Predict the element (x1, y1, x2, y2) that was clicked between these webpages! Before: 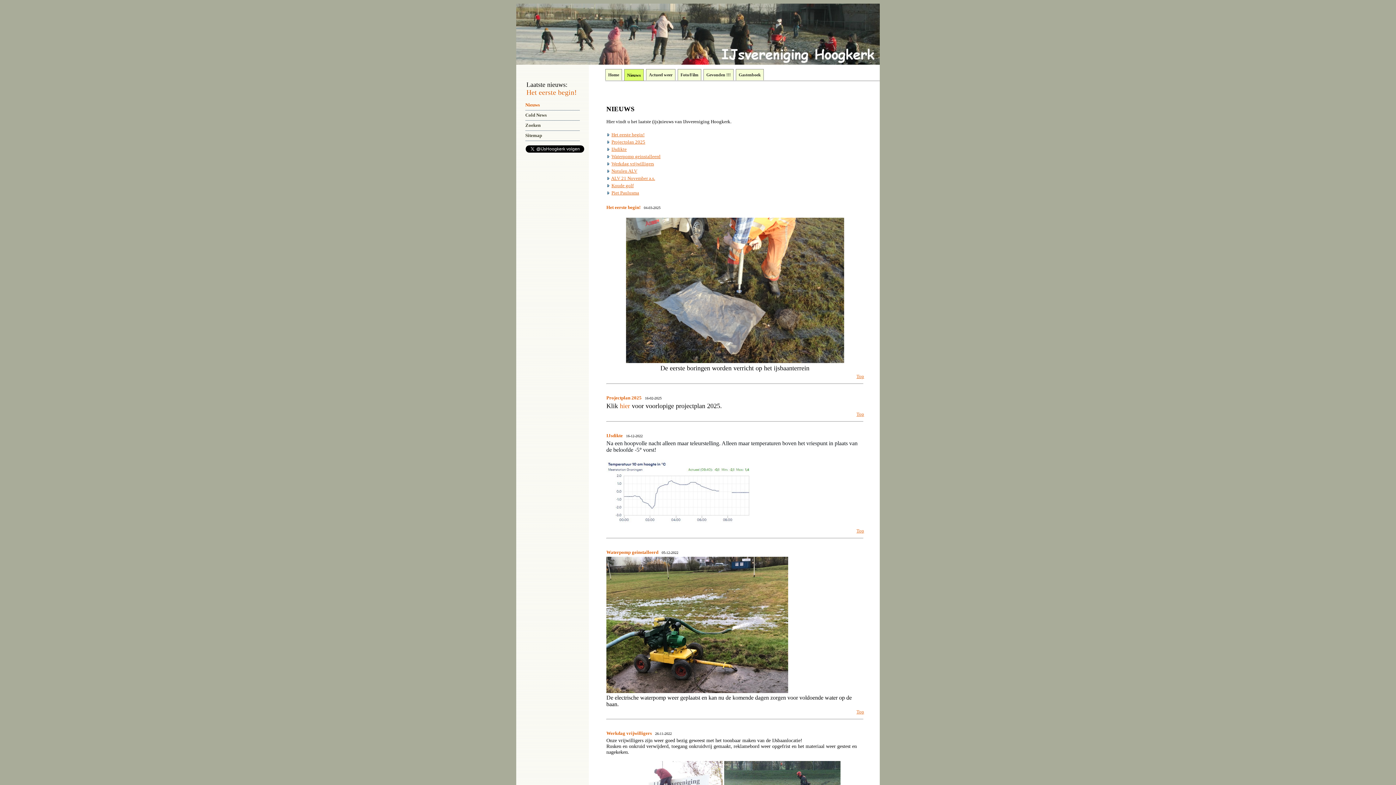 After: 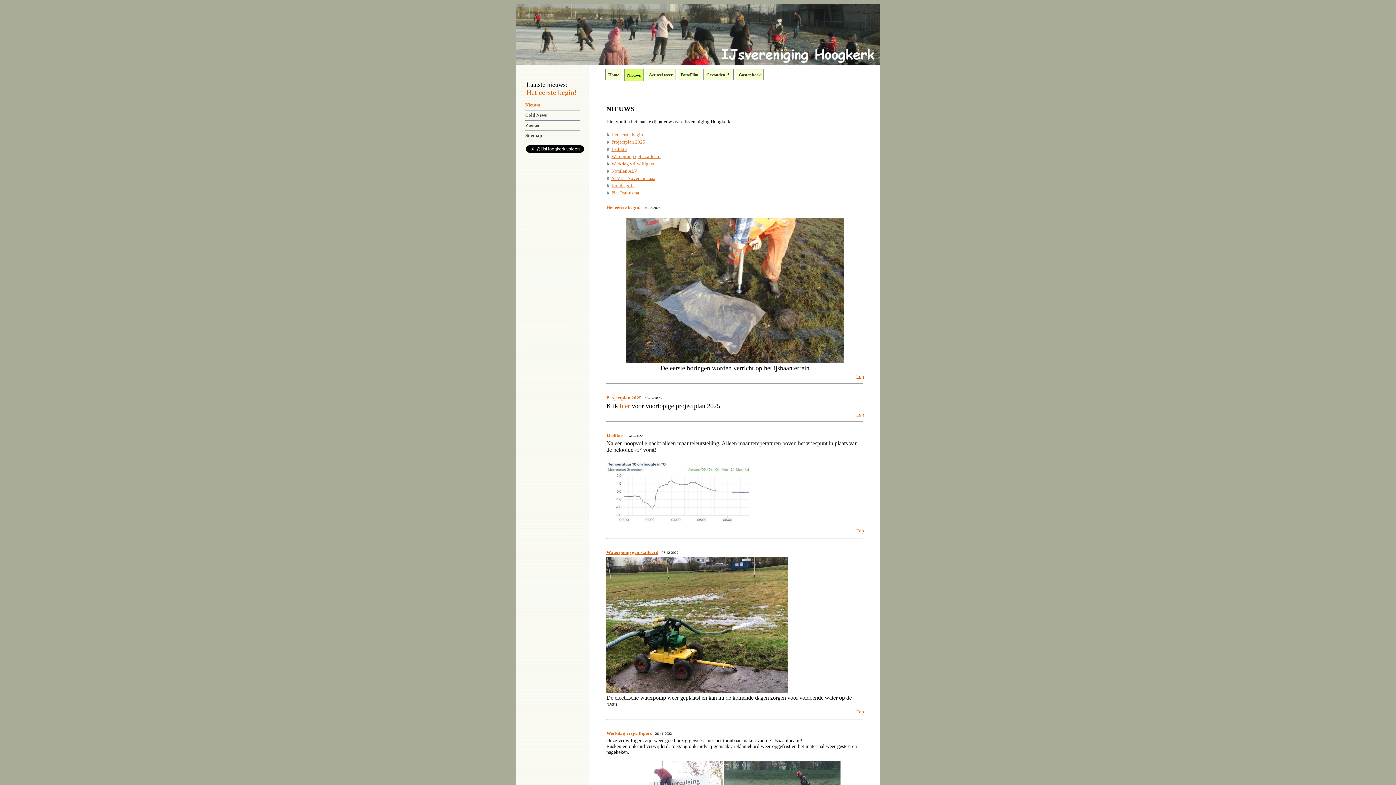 Action: label: Waterpomp geinstalleerd bbox: (606, 549, 658, 555)